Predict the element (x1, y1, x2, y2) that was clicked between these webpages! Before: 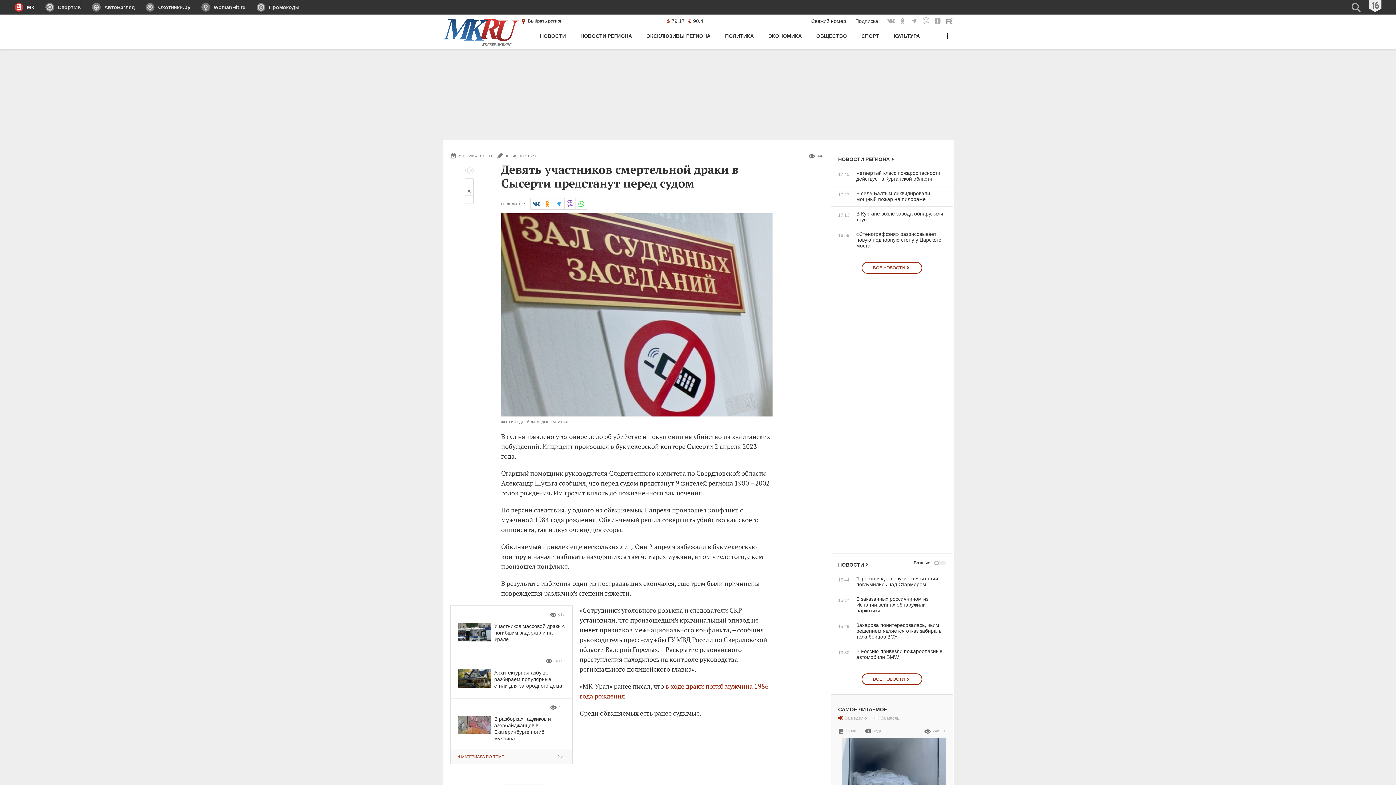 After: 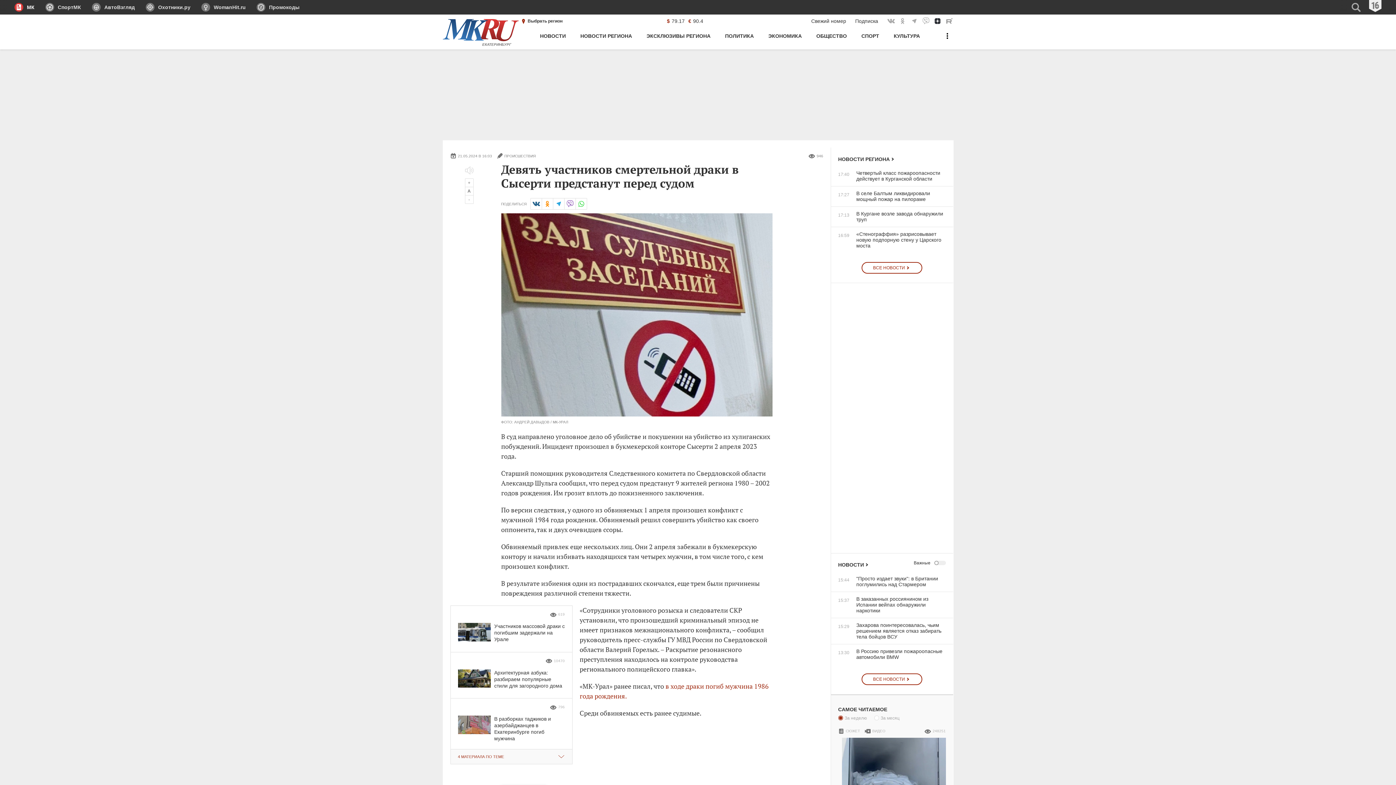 Action: bbox: (933, 17, 941, 25) label: МК в Яндекс Дзен